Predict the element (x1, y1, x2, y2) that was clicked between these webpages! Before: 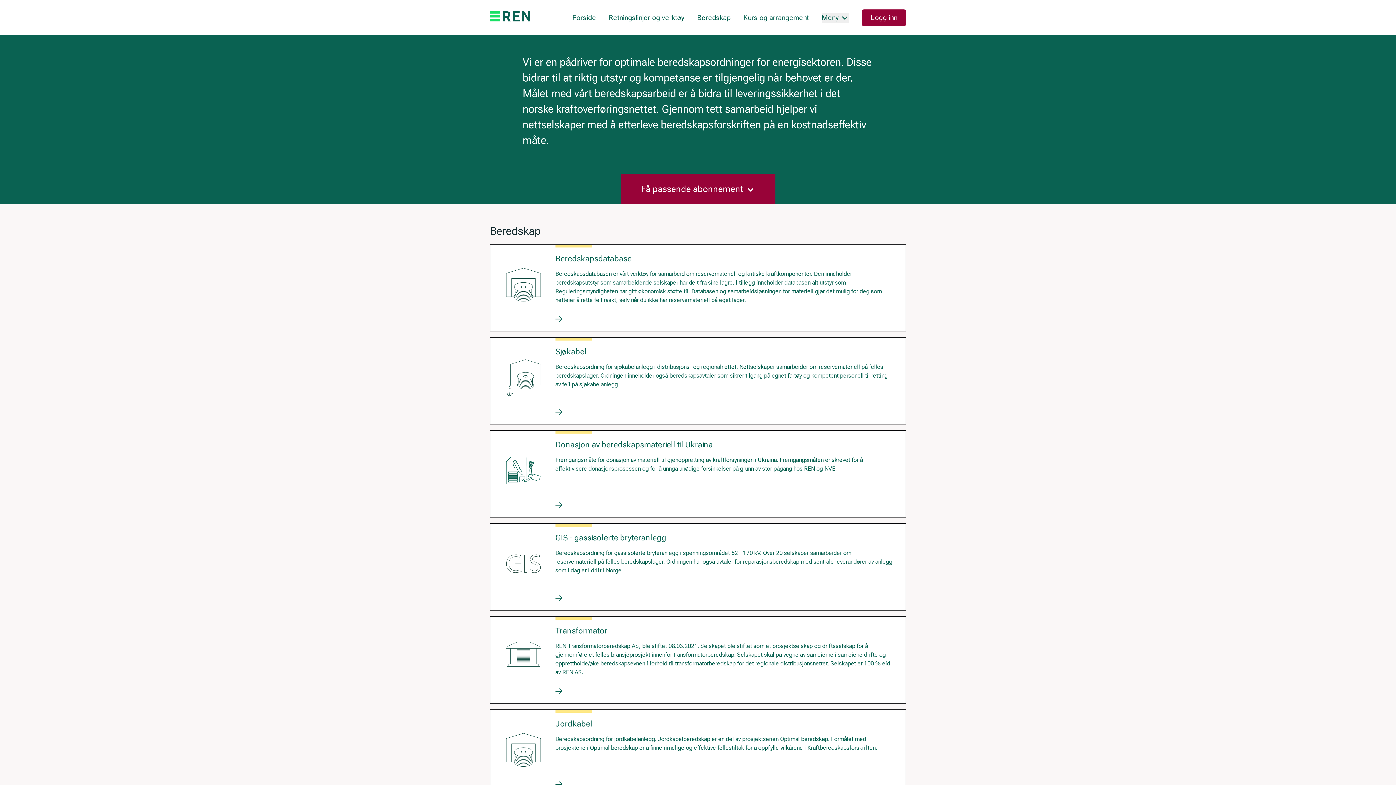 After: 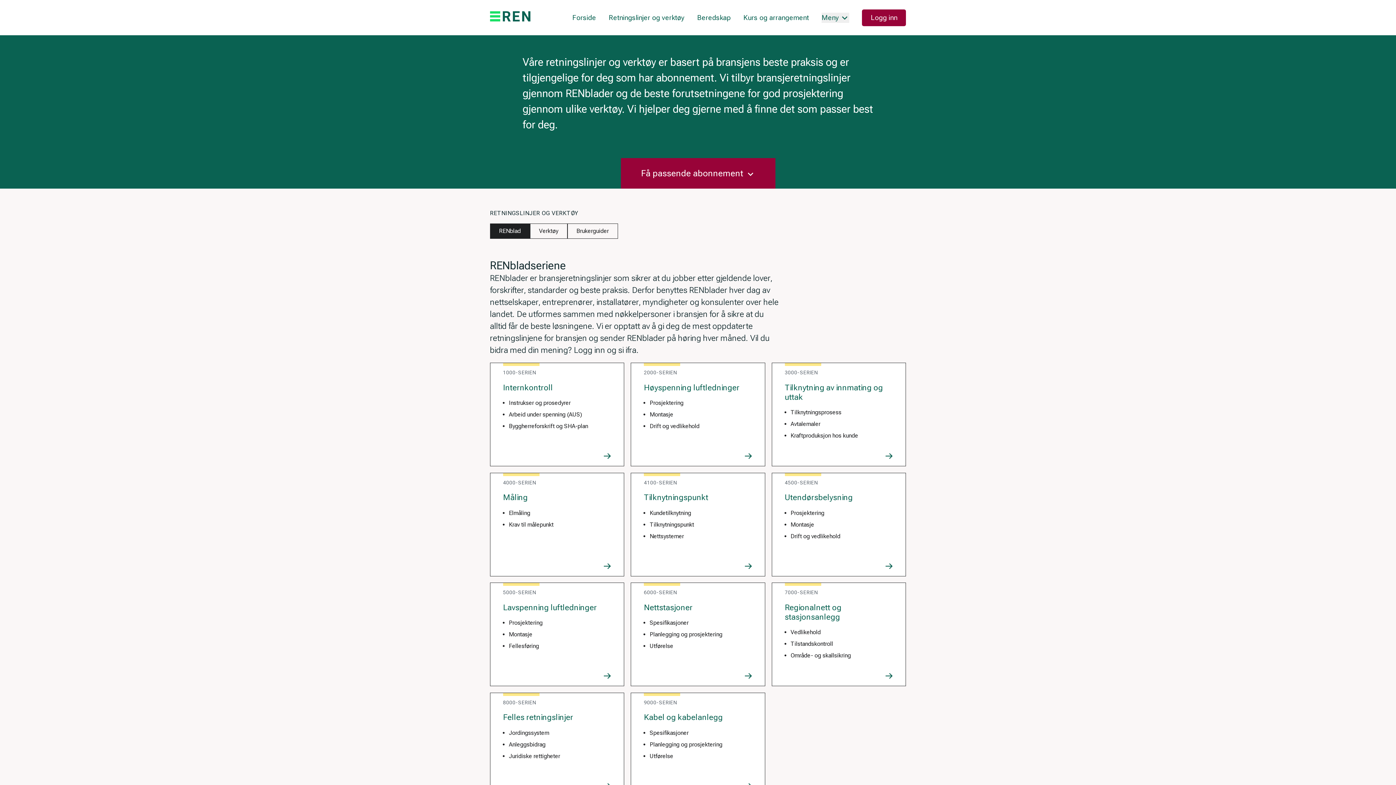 Action: bbox: (608, 13, 684, 21) label: Retningslinjer og verktøy